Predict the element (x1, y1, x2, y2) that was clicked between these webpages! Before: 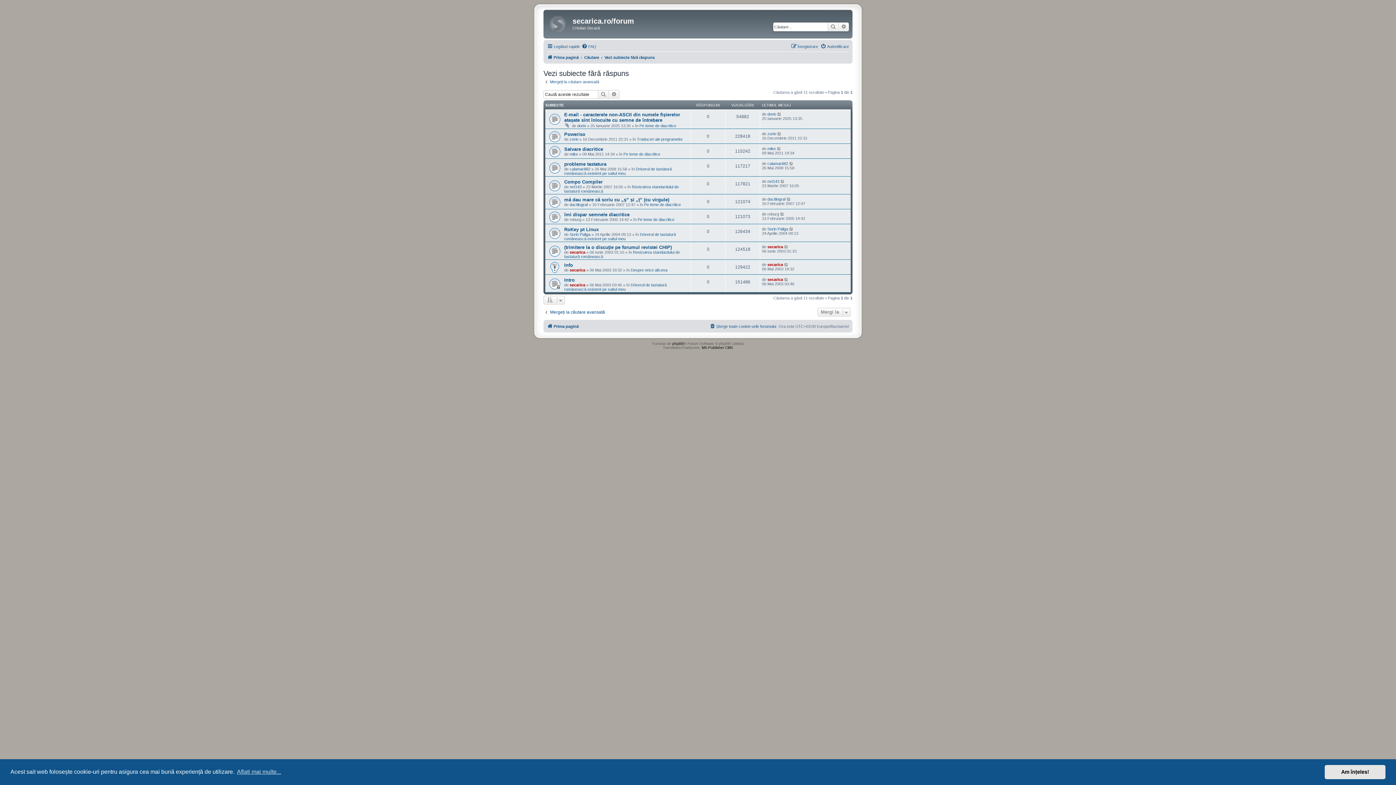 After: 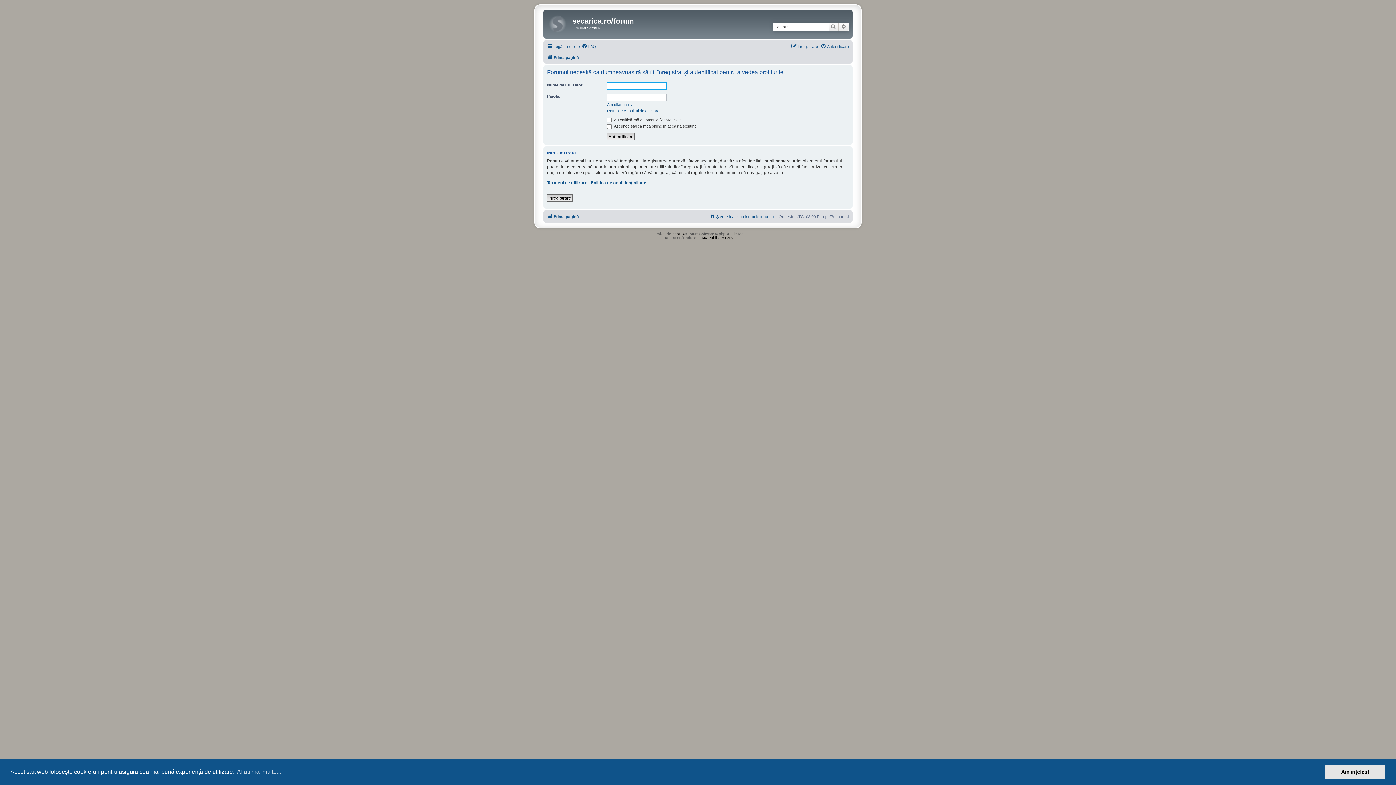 Action: label: zorin bbox: (569, 137, 578, 141)